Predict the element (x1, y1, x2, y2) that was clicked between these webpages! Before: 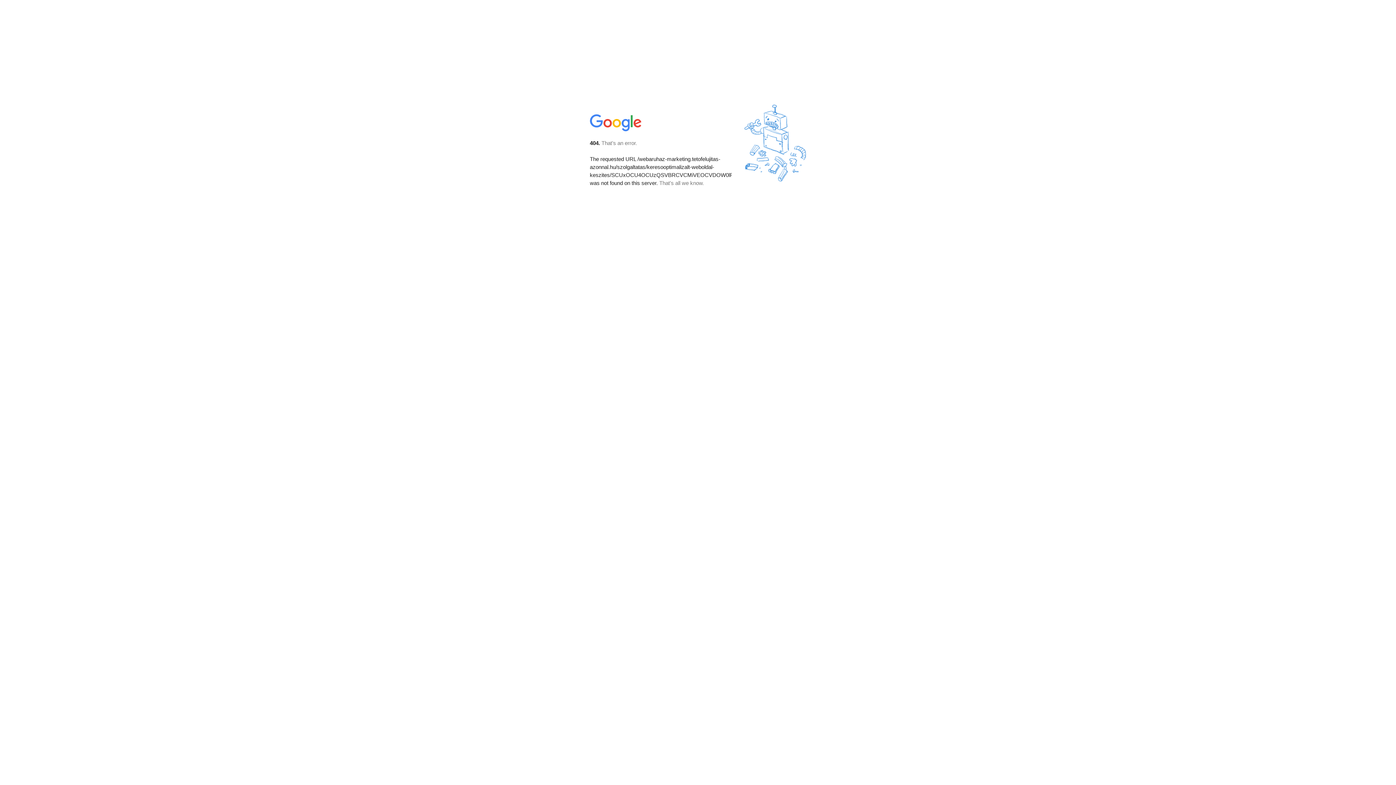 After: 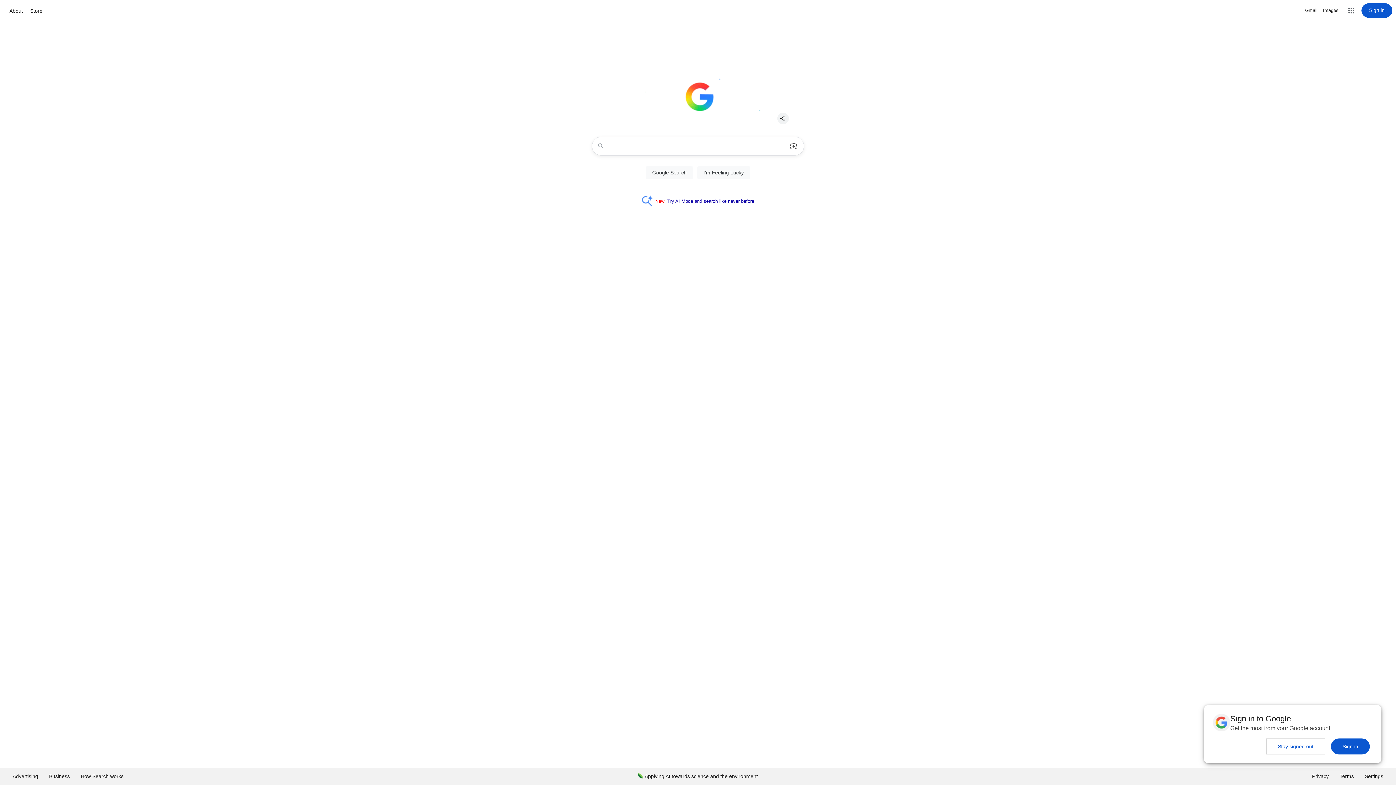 Action: bbox: (590, 127, 642, 134)